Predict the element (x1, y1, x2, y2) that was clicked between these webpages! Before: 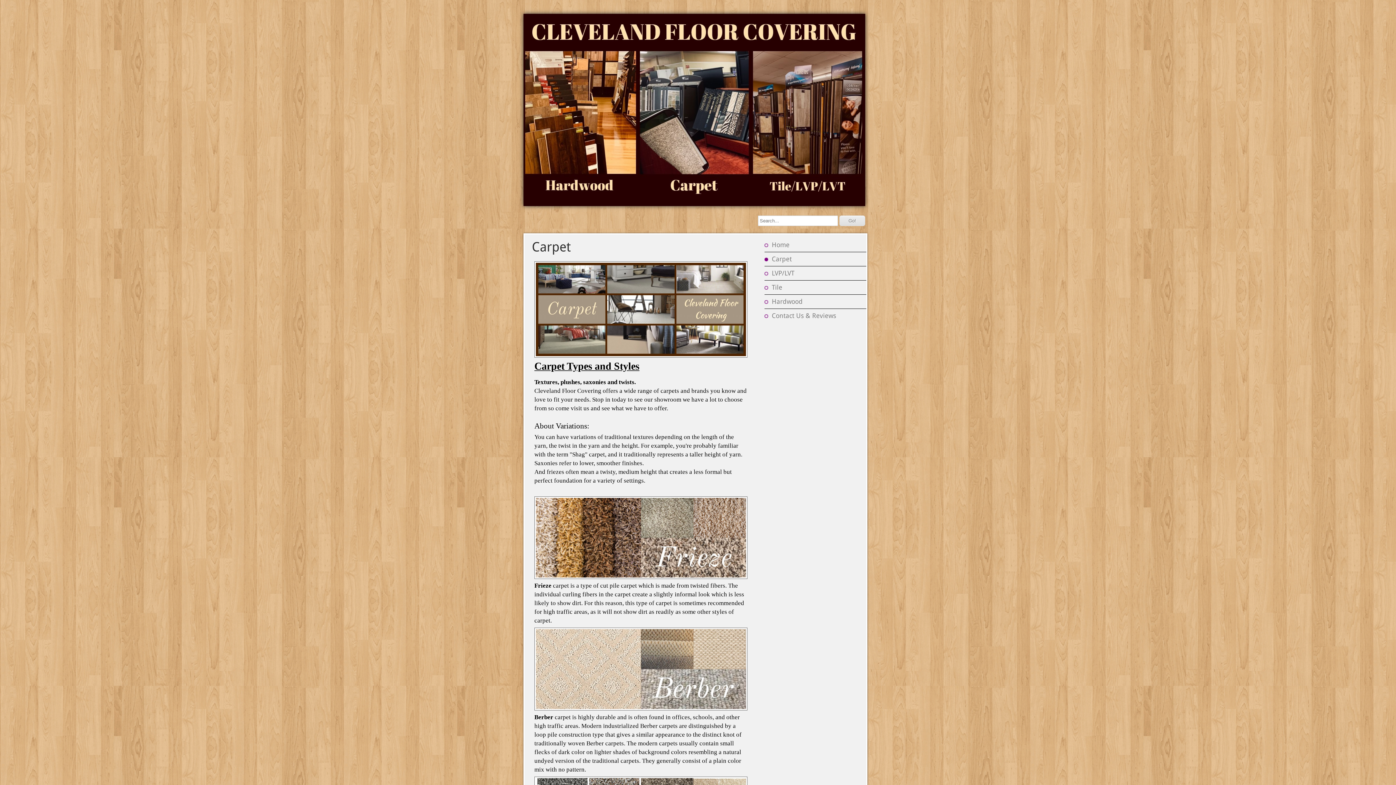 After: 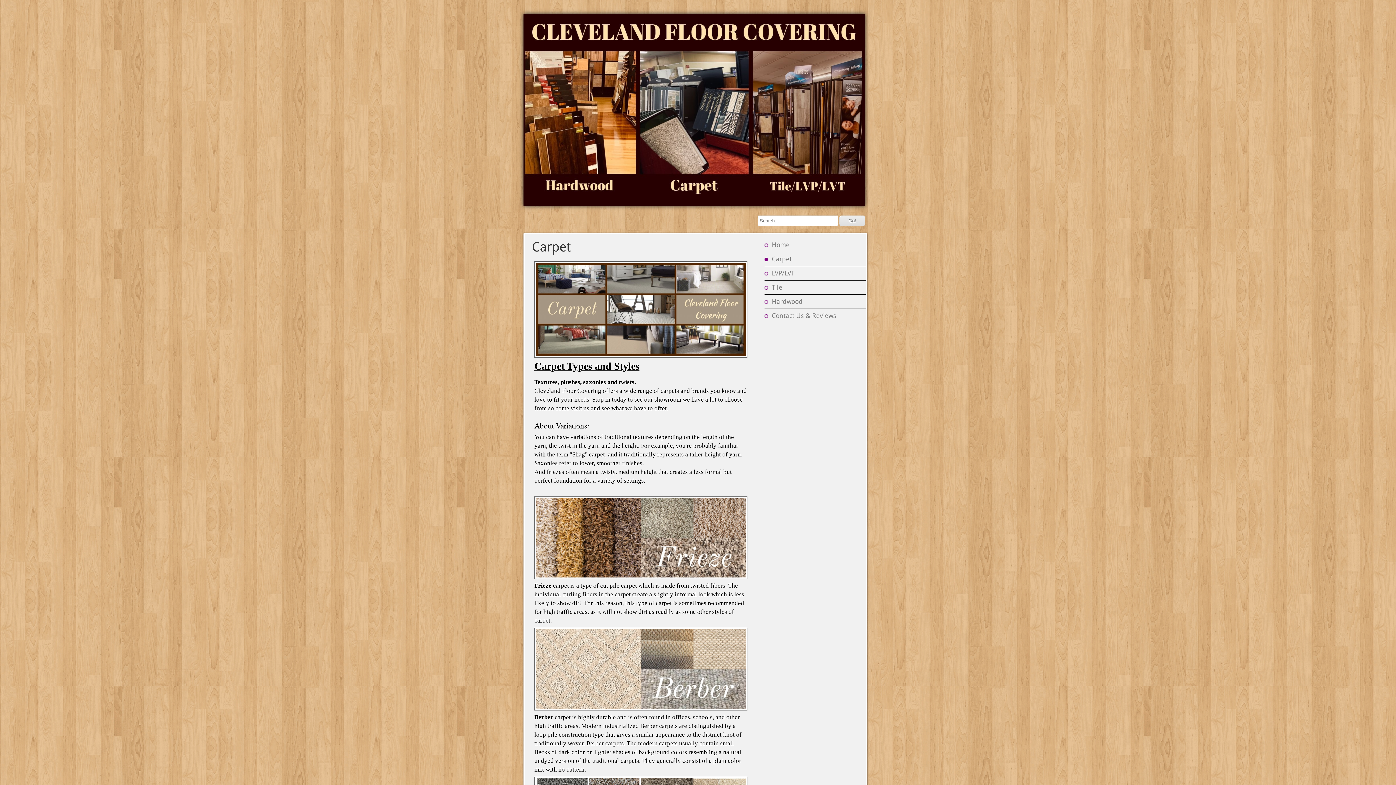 Action: label: Carpet bbox: (772, 255, 862, 262)